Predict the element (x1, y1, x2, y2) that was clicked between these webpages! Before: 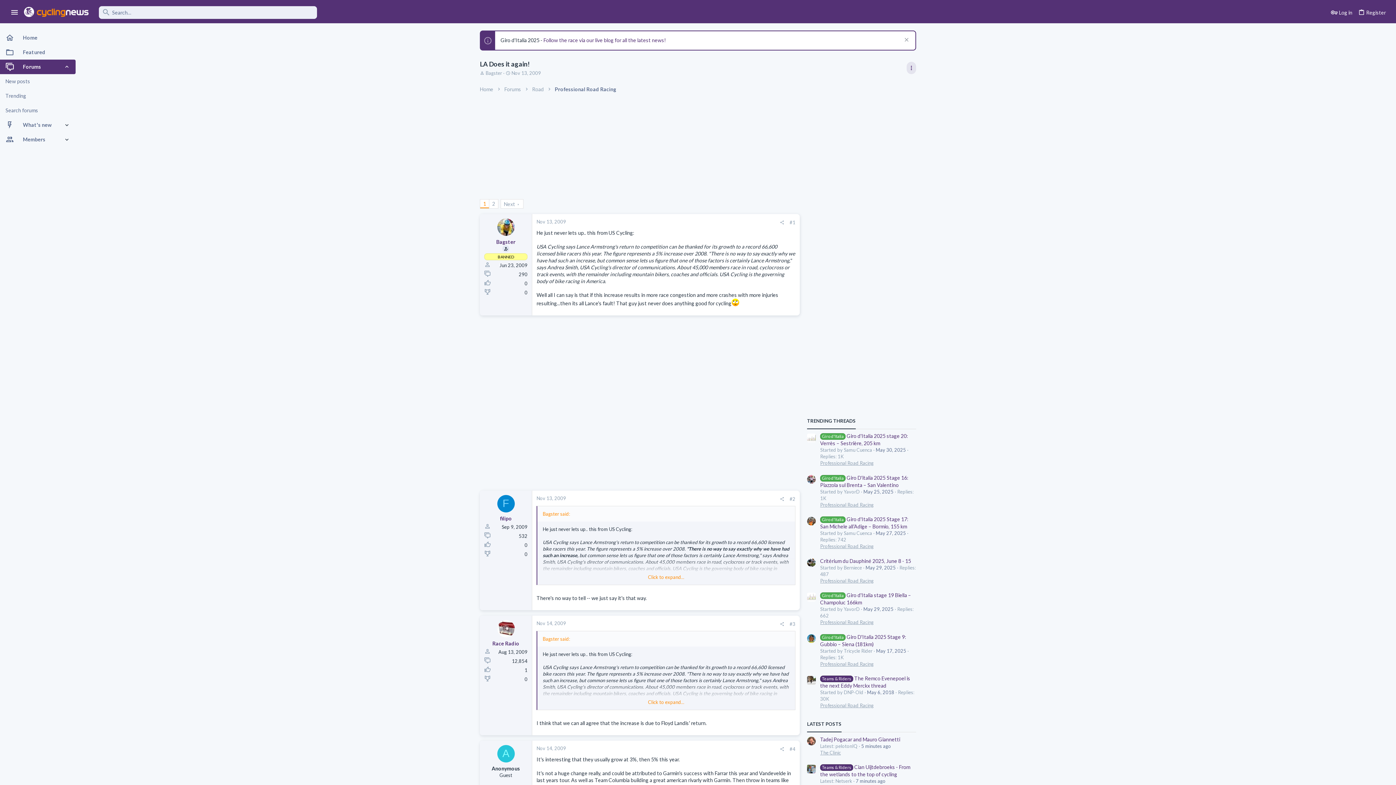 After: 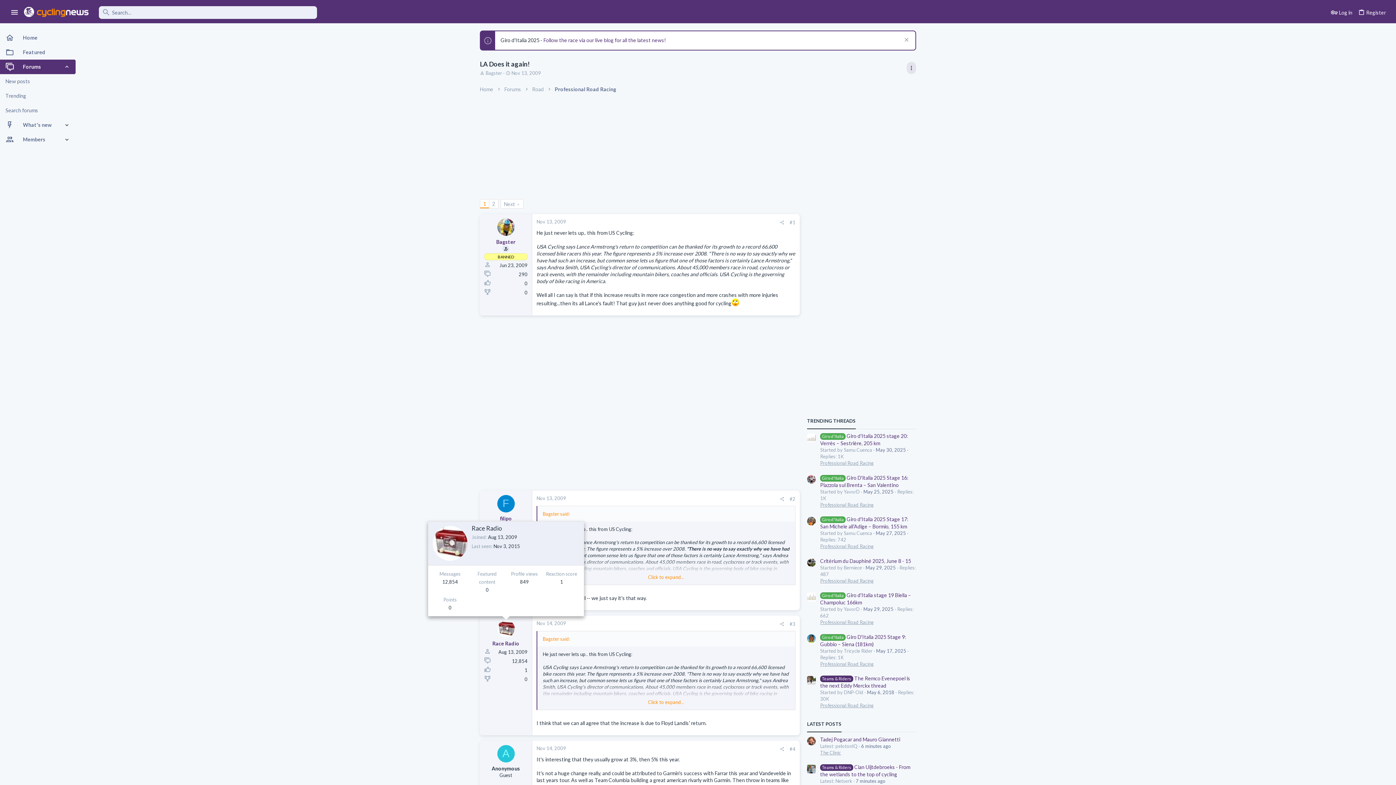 Action: bbox: (497, 620, 514, 637)